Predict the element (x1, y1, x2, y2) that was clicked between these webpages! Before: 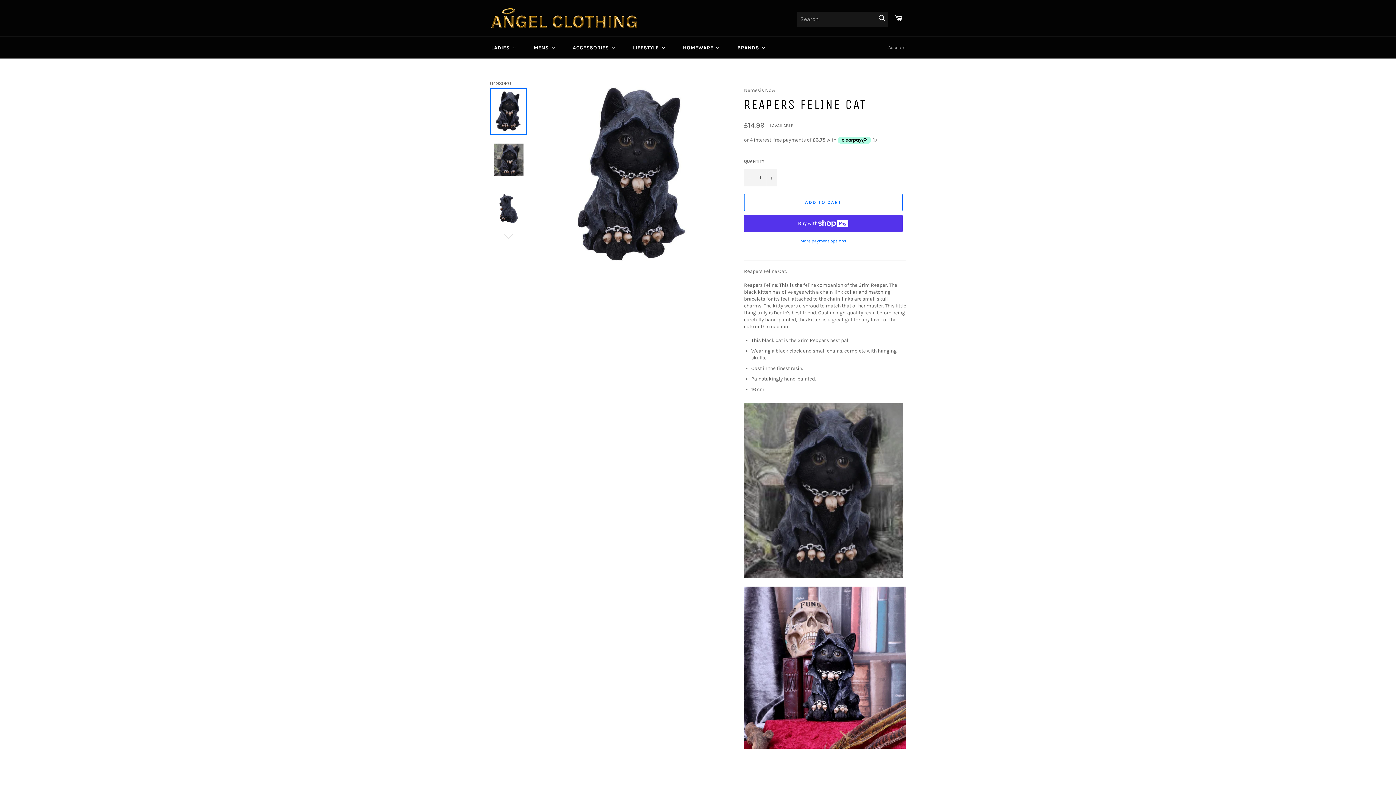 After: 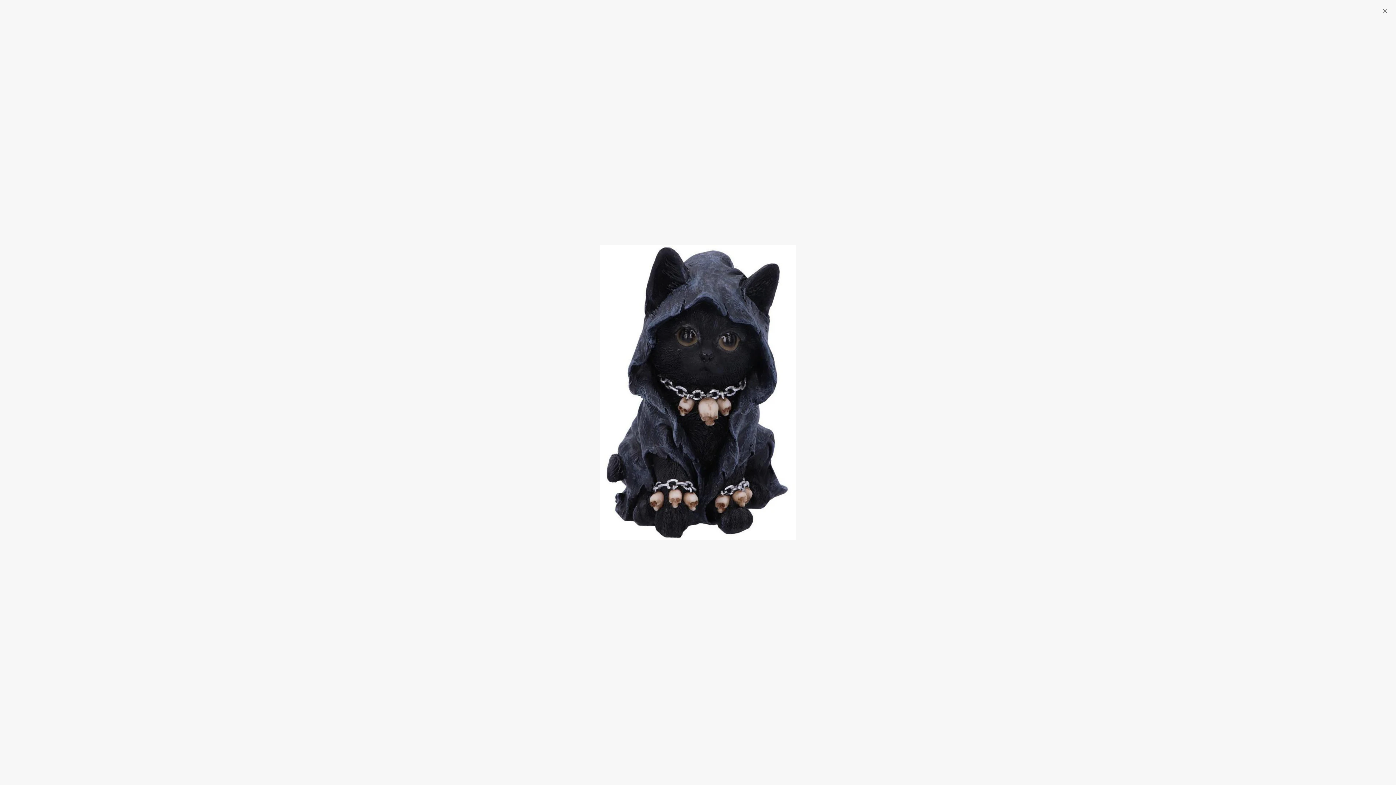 Action: bbox: (573, 86, 690, 261)